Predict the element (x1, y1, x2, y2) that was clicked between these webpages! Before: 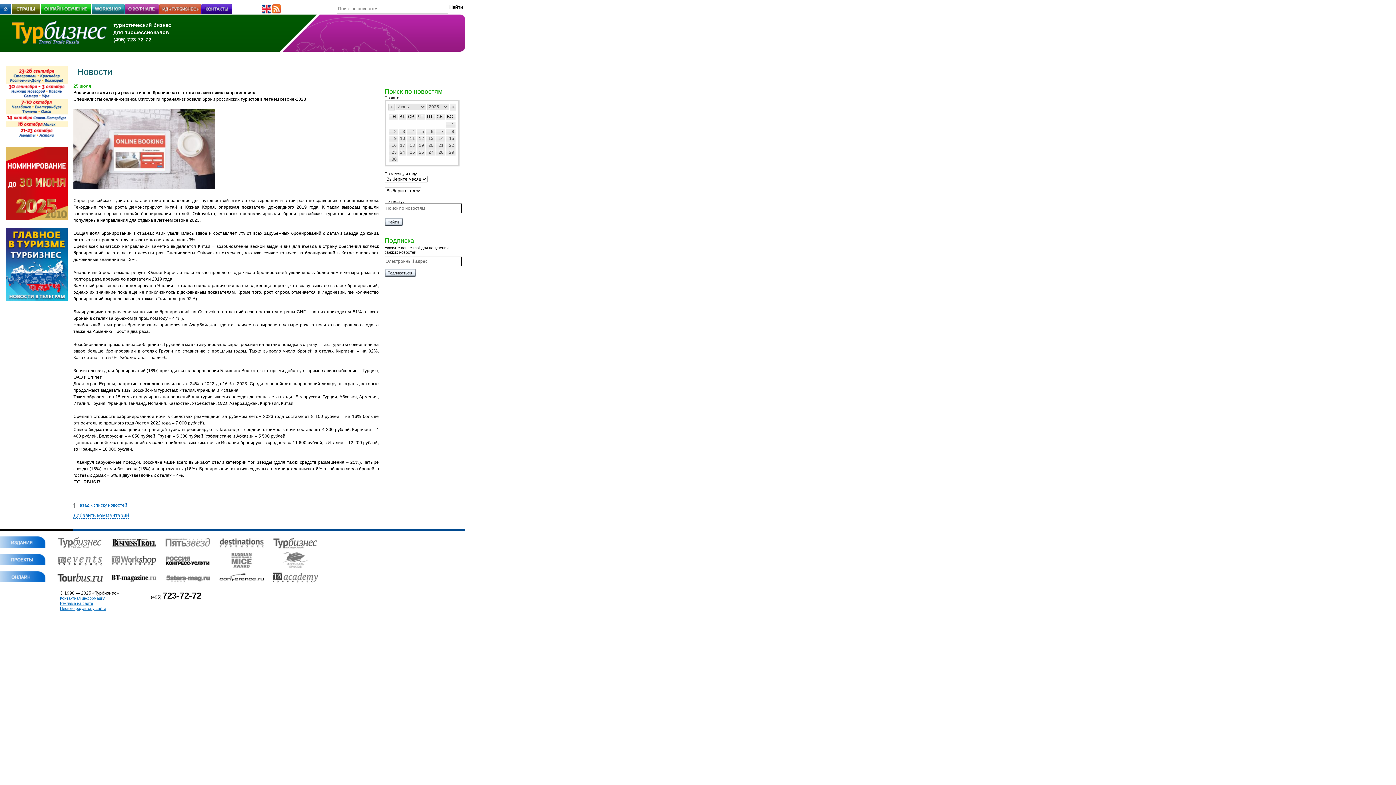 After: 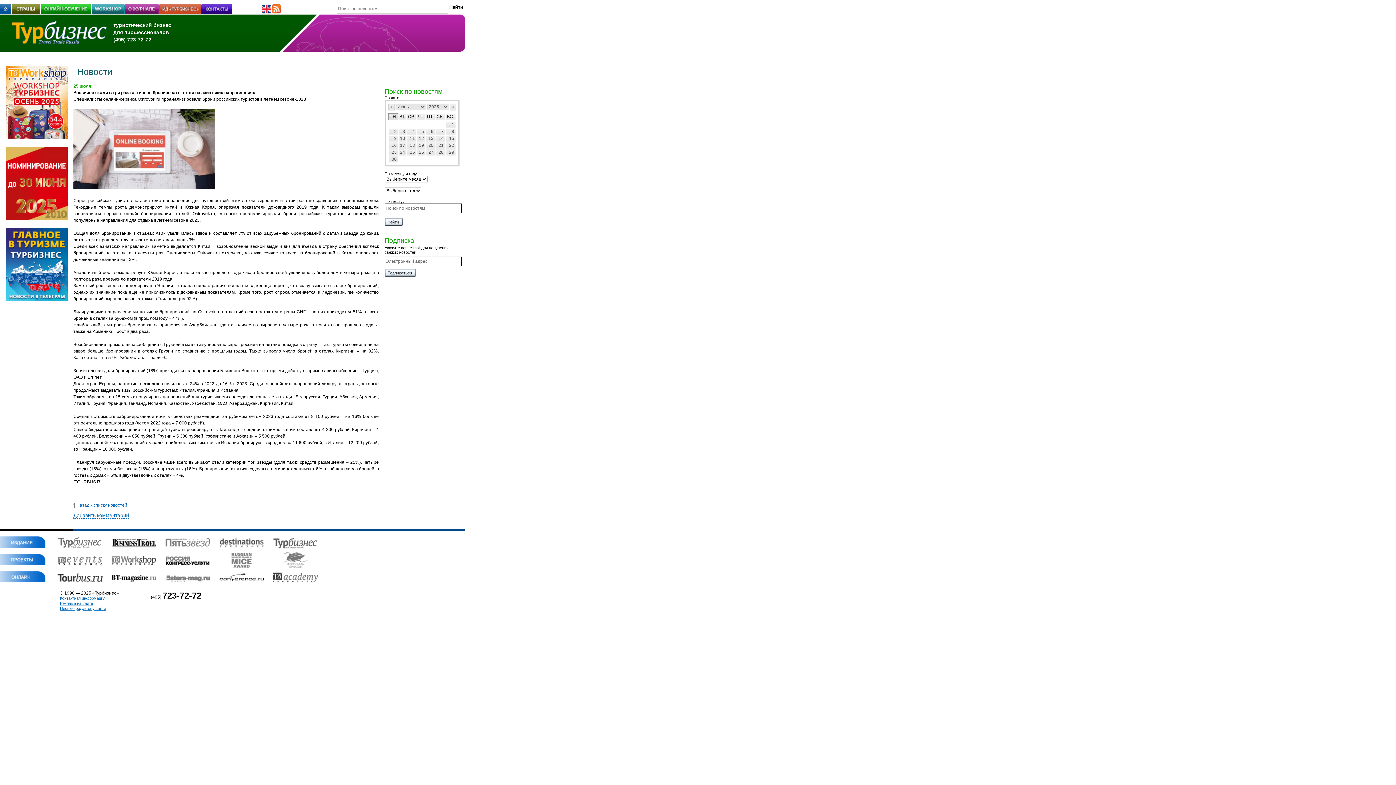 Action: bbox: (388, 113, 398, 120) label: ПН